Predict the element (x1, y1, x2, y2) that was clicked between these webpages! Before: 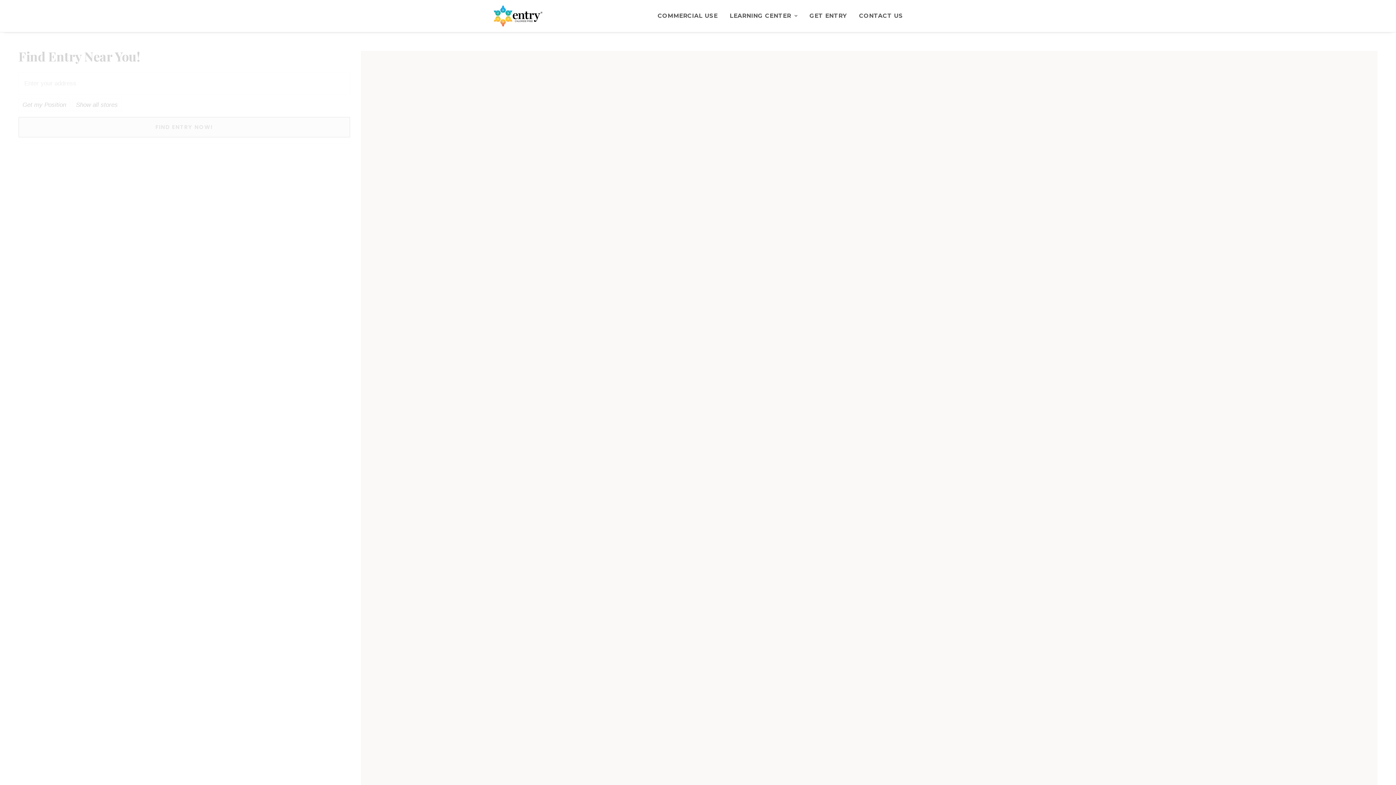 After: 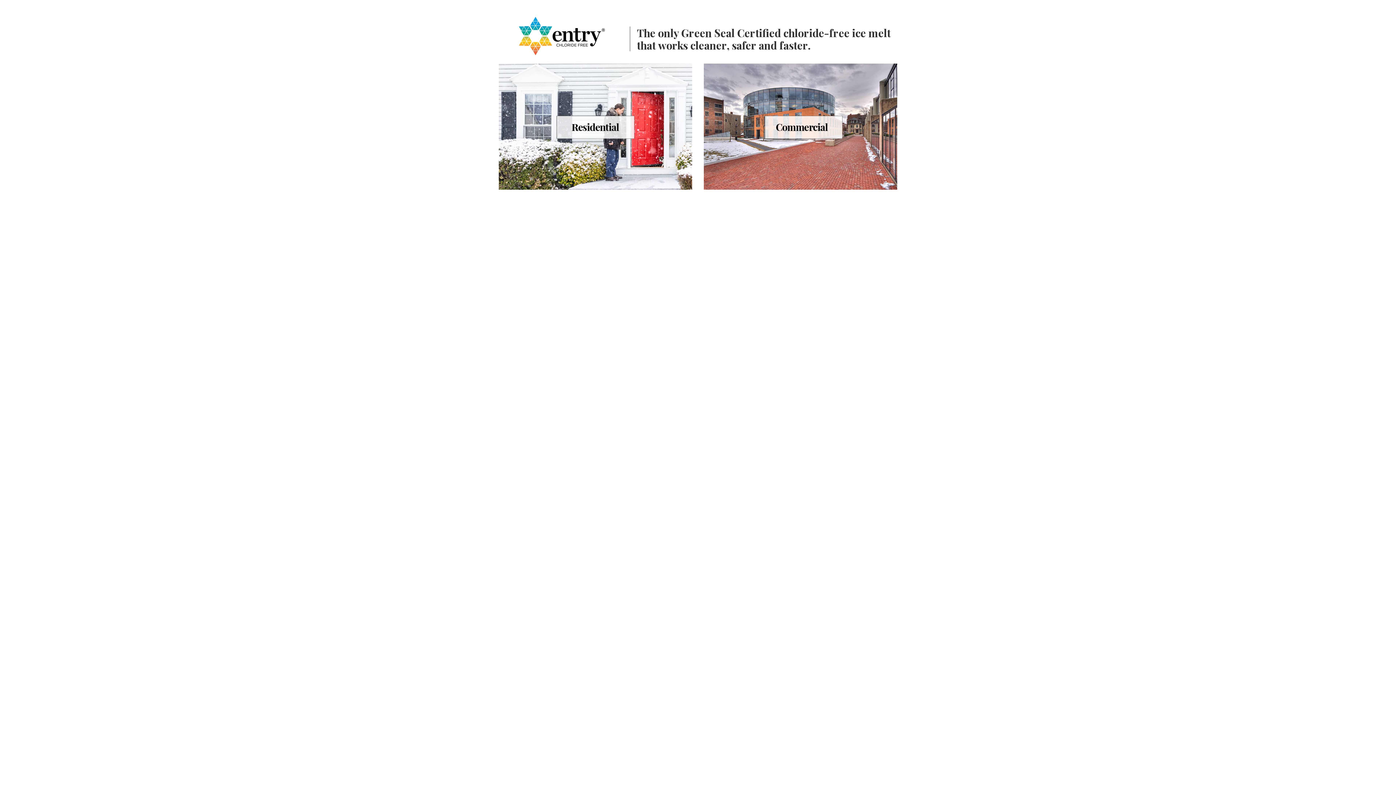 Action: bbox: (493, 5, 542, 26)